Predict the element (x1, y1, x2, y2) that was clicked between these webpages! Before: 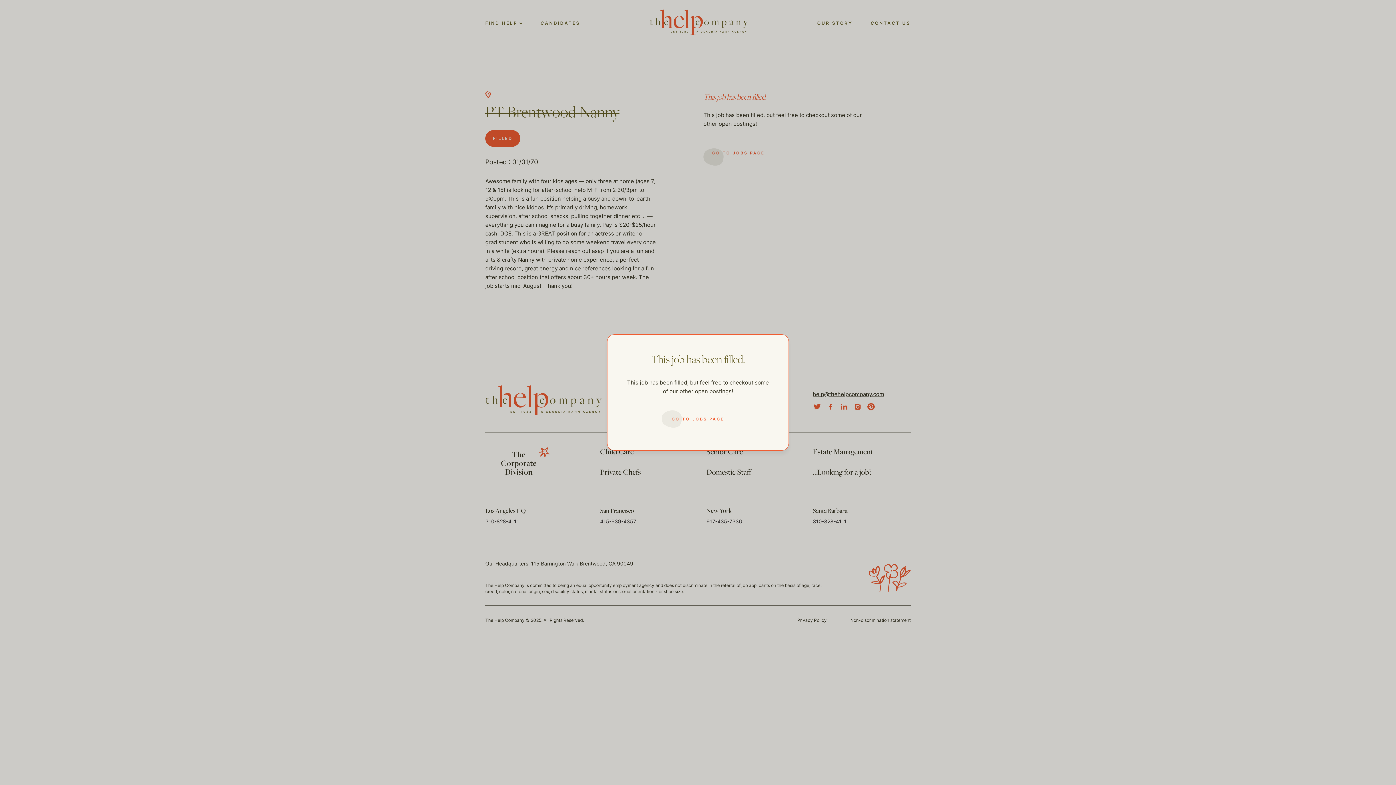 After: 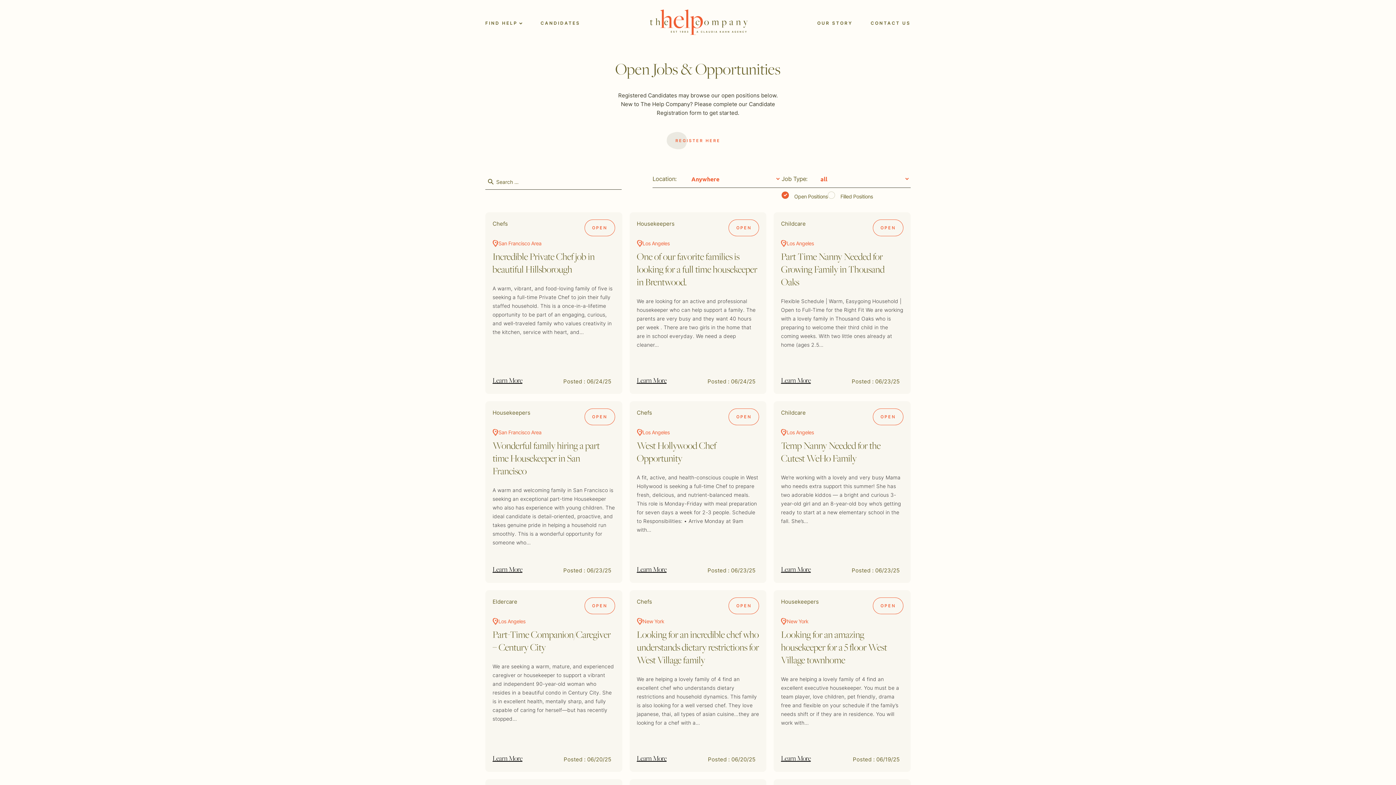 Action: bbox: (661, 410, 734, 428) label: GO TO JOBS PAGE